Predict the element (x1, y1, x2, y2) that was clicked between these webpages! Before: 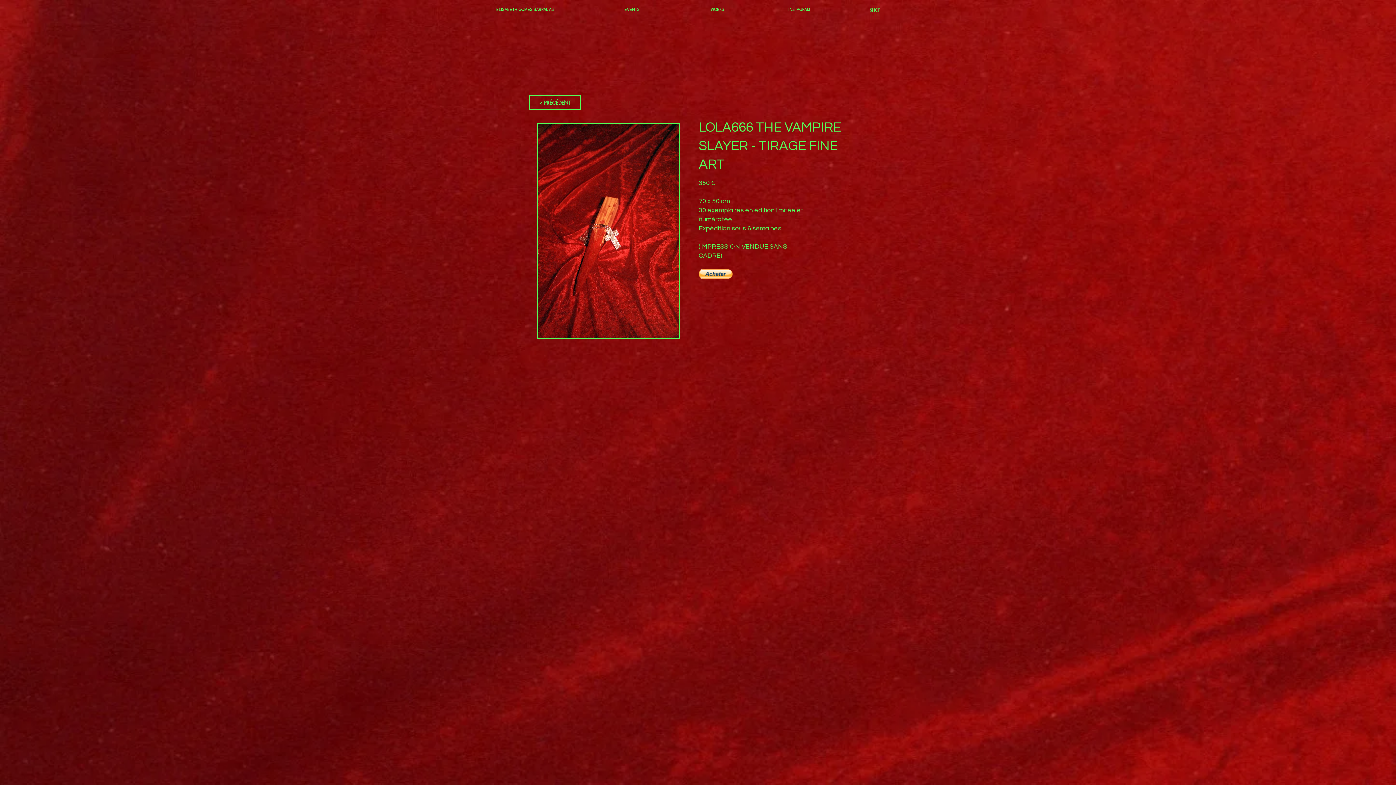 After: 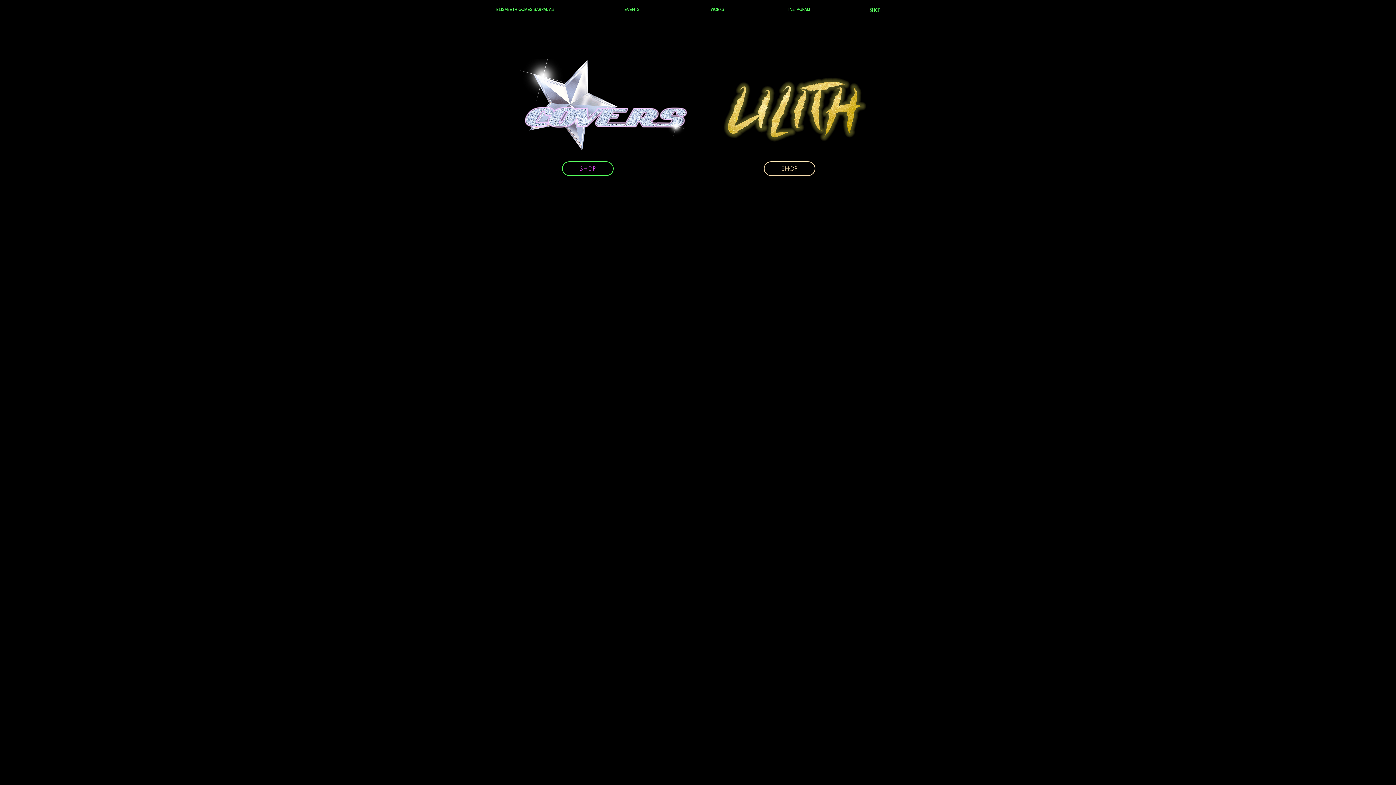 Action: bbox: (858, 4, 891, 14) label: SHOP